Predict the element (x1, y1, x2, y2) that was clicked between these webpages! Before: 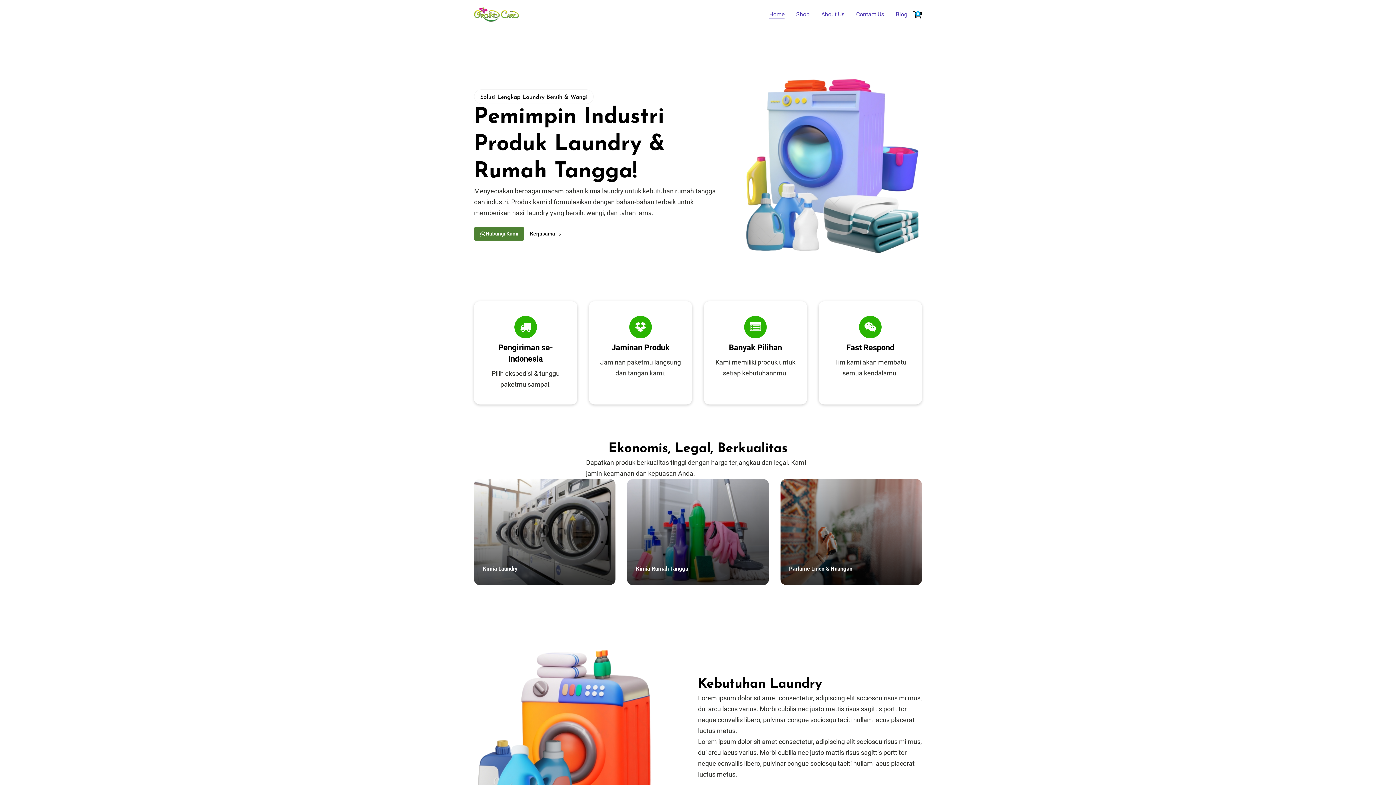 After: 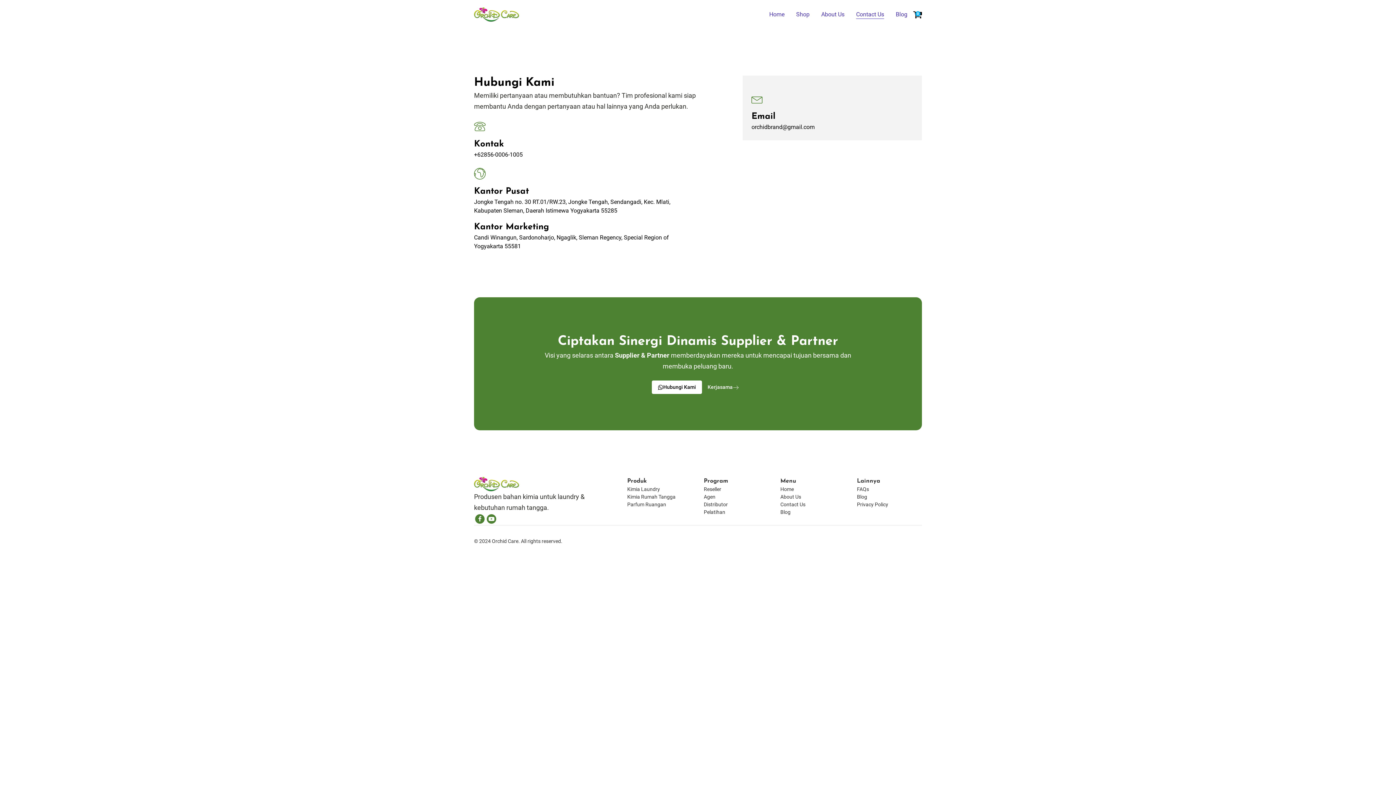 Action: bbox: (850, 7, 890, 21) label: Contact Us